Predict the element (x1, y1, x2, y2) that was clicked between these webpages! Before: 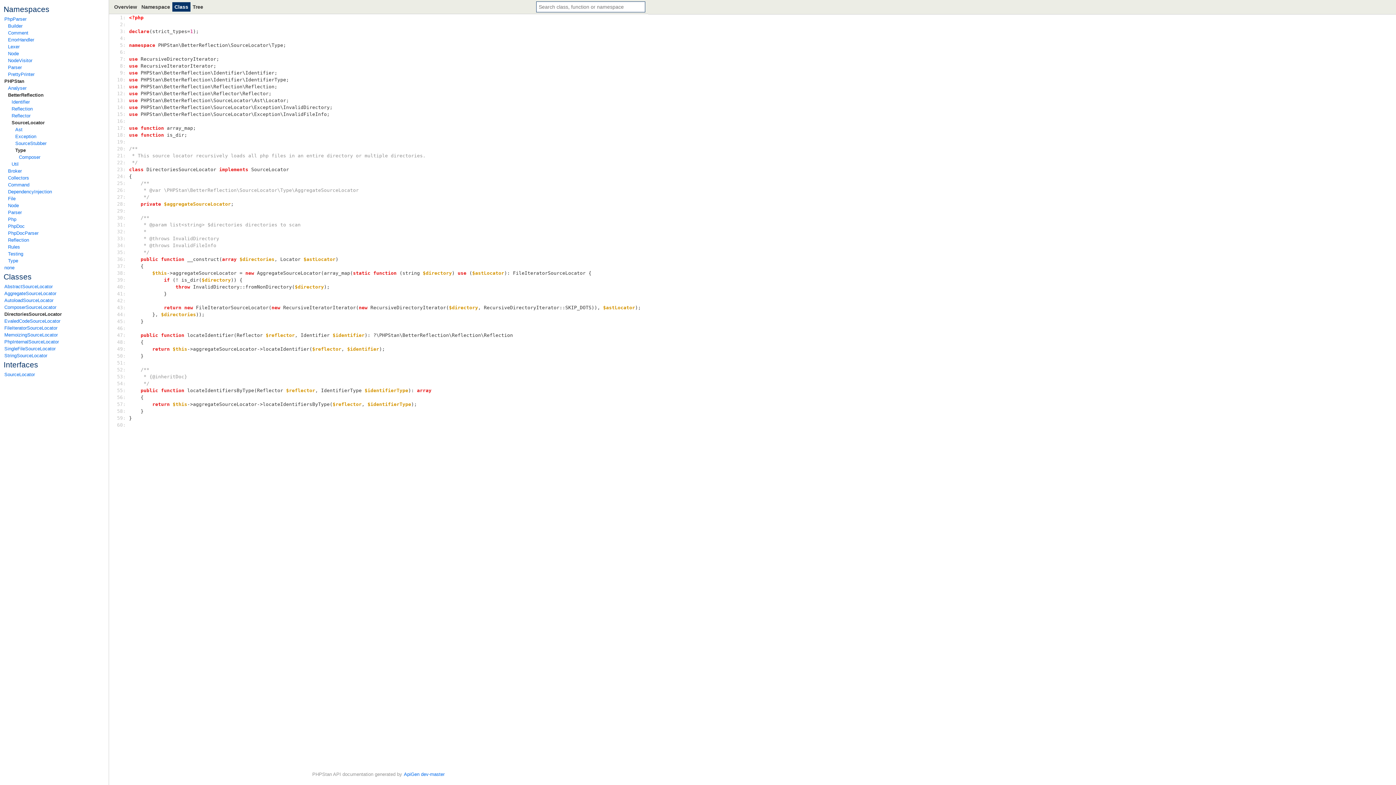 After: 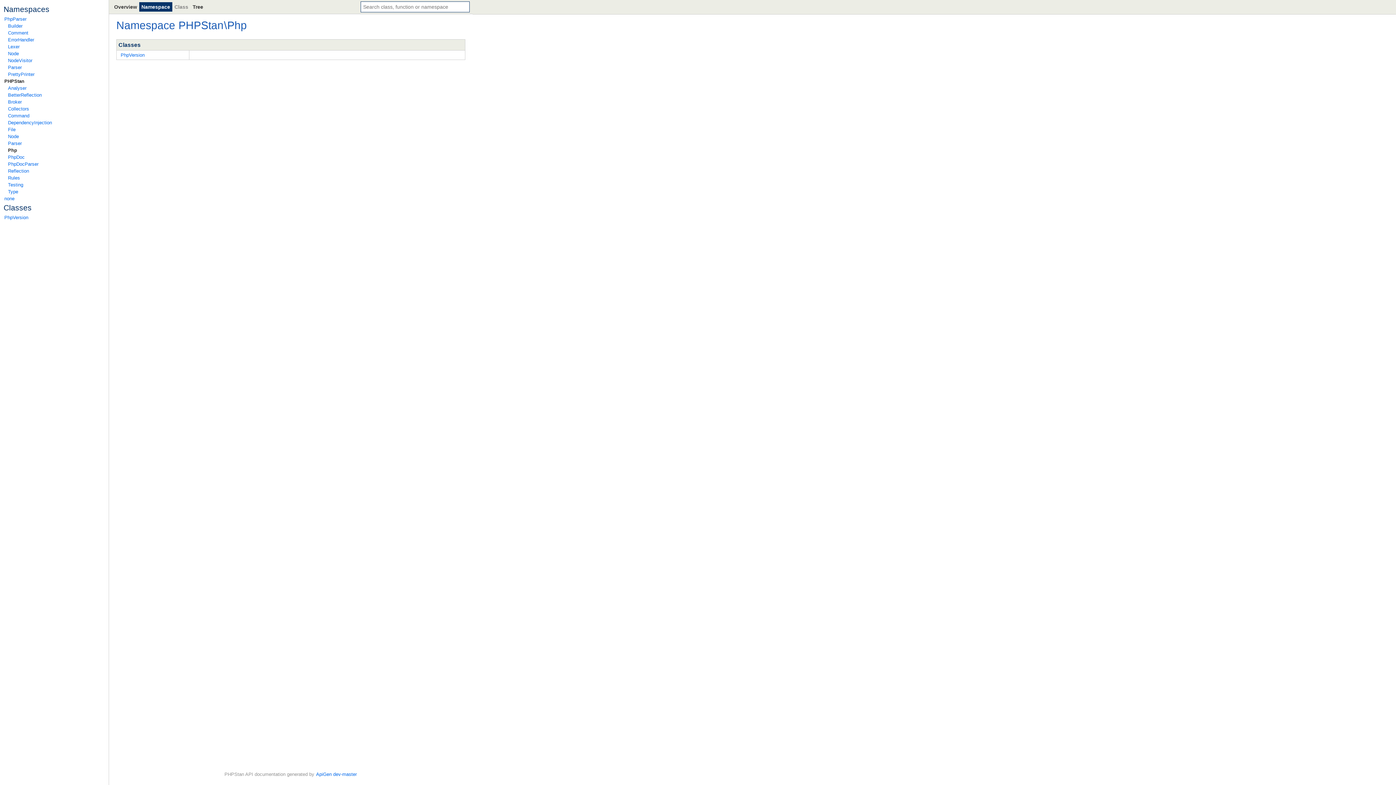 Action: label: Php bbox: (7, 216, 105, 222)